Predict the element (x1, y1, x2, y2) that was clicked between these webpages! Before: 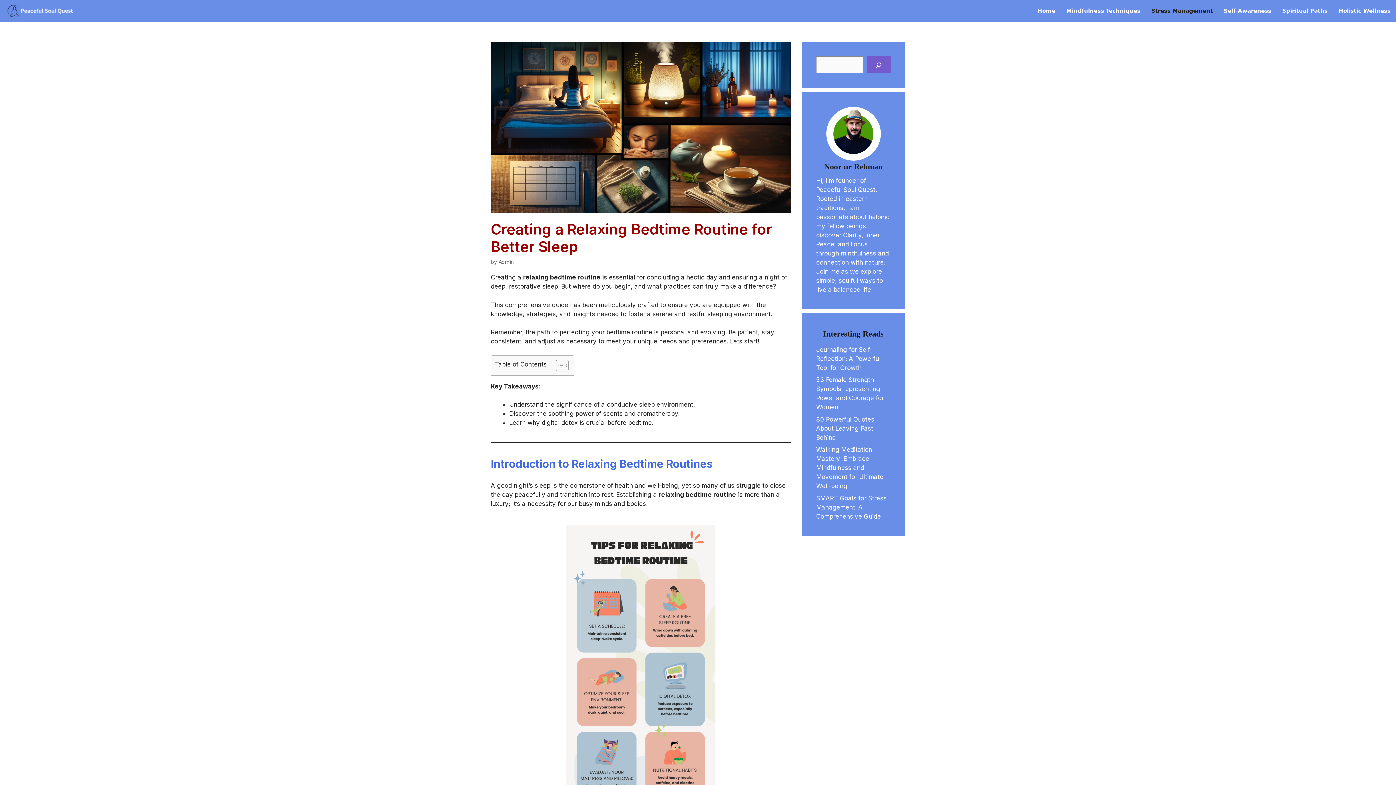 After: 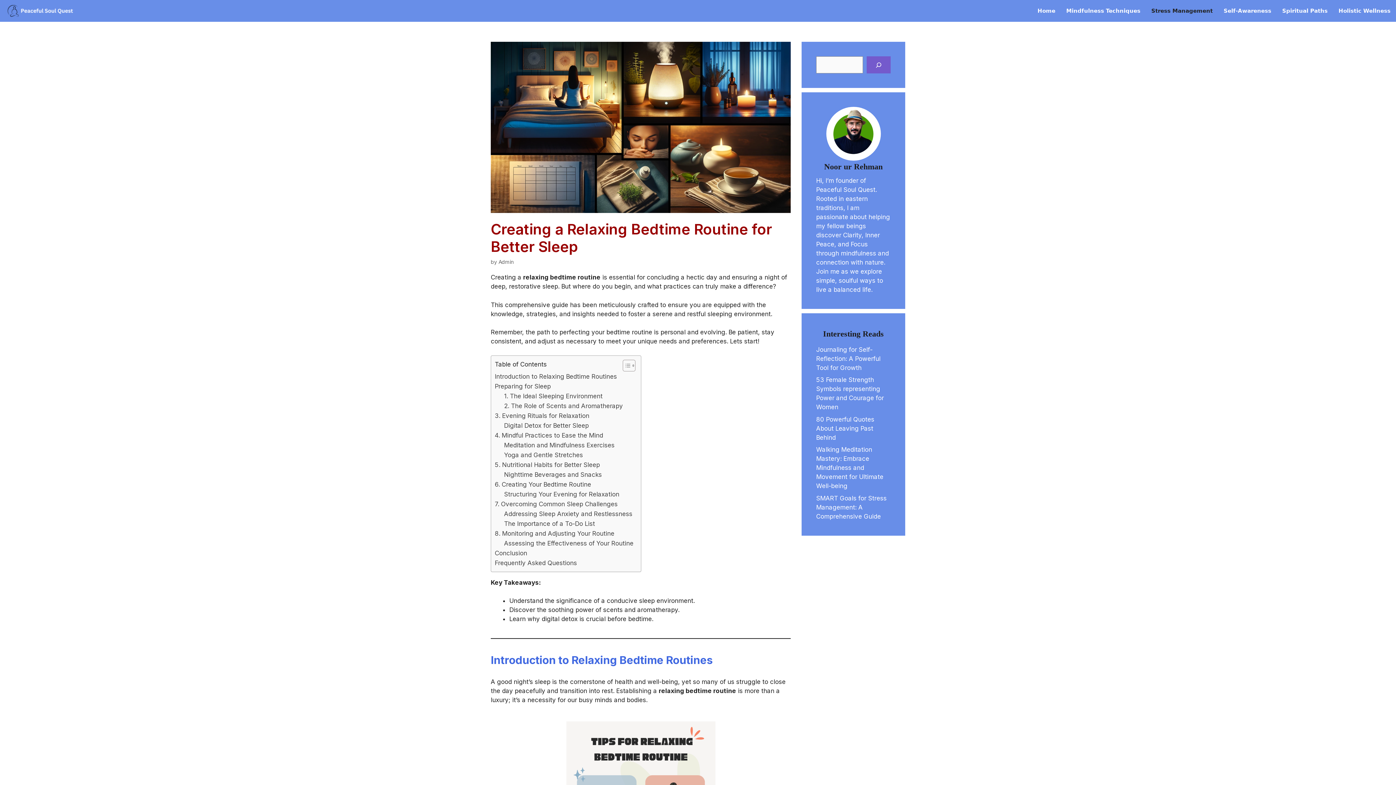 Action: bbox: (550, 359, 566, 371) label: Toggle Table of Content